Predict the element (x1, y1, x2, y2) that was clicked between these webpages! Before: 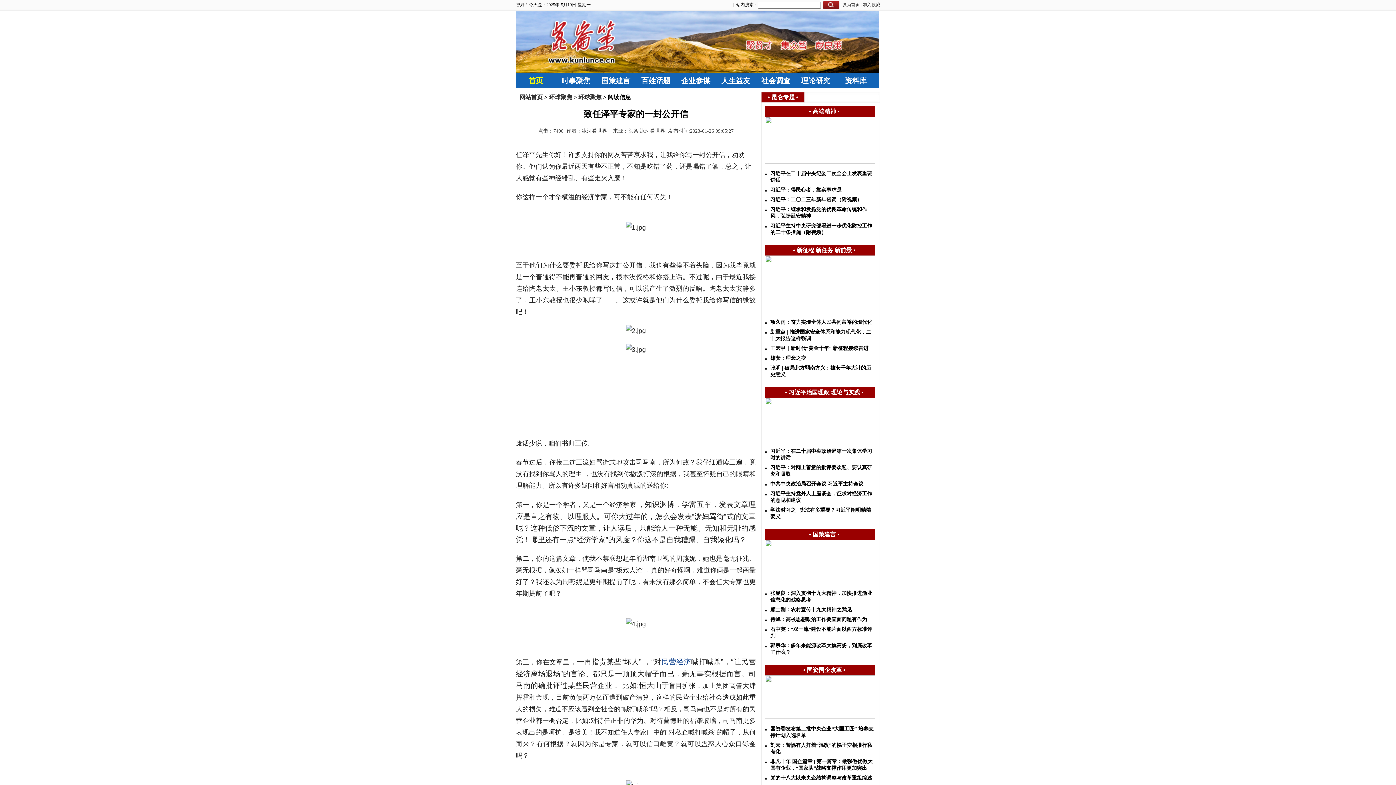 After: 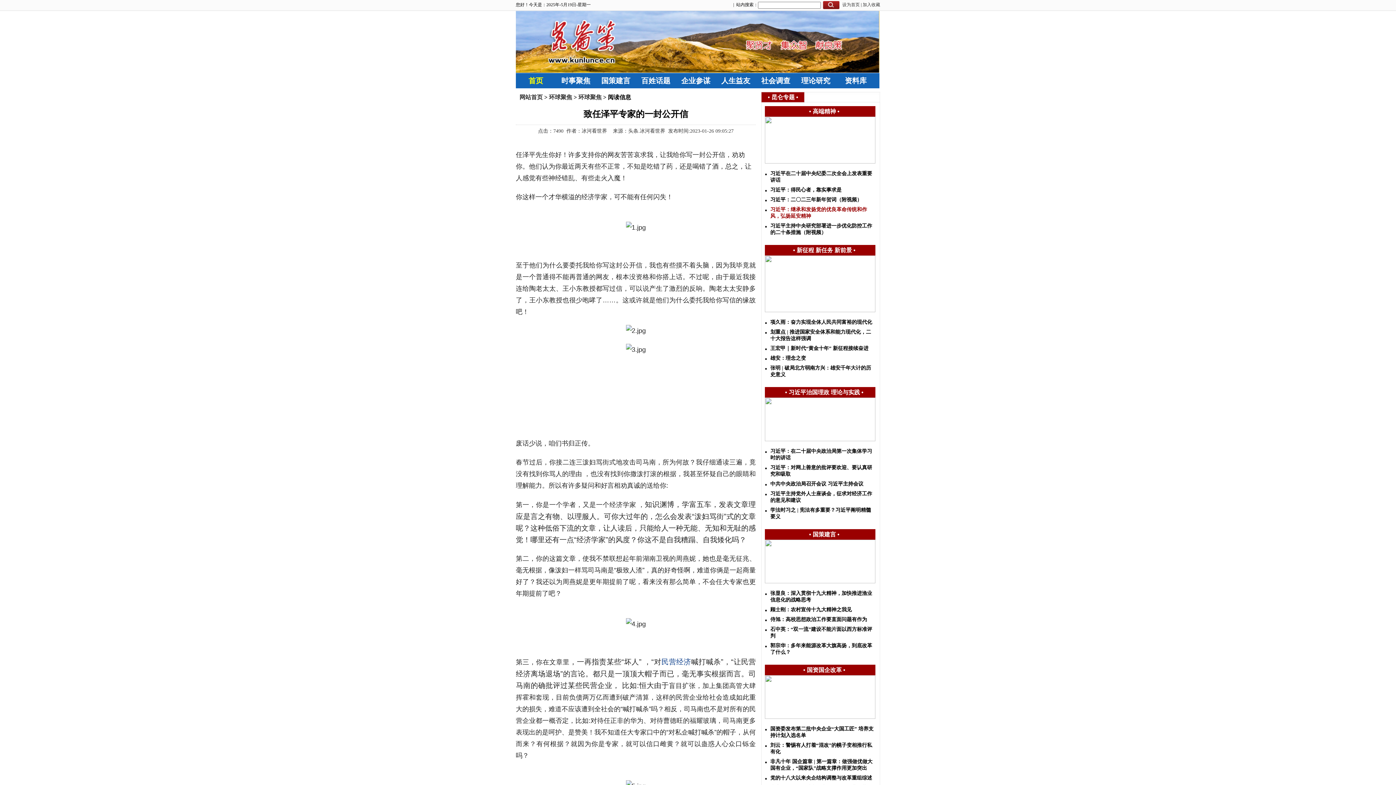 Action: label: 习近平：继承和发扬党的优良革命传统和作风，弘扬延安精神 bbox: (770, 206, 874, 219)